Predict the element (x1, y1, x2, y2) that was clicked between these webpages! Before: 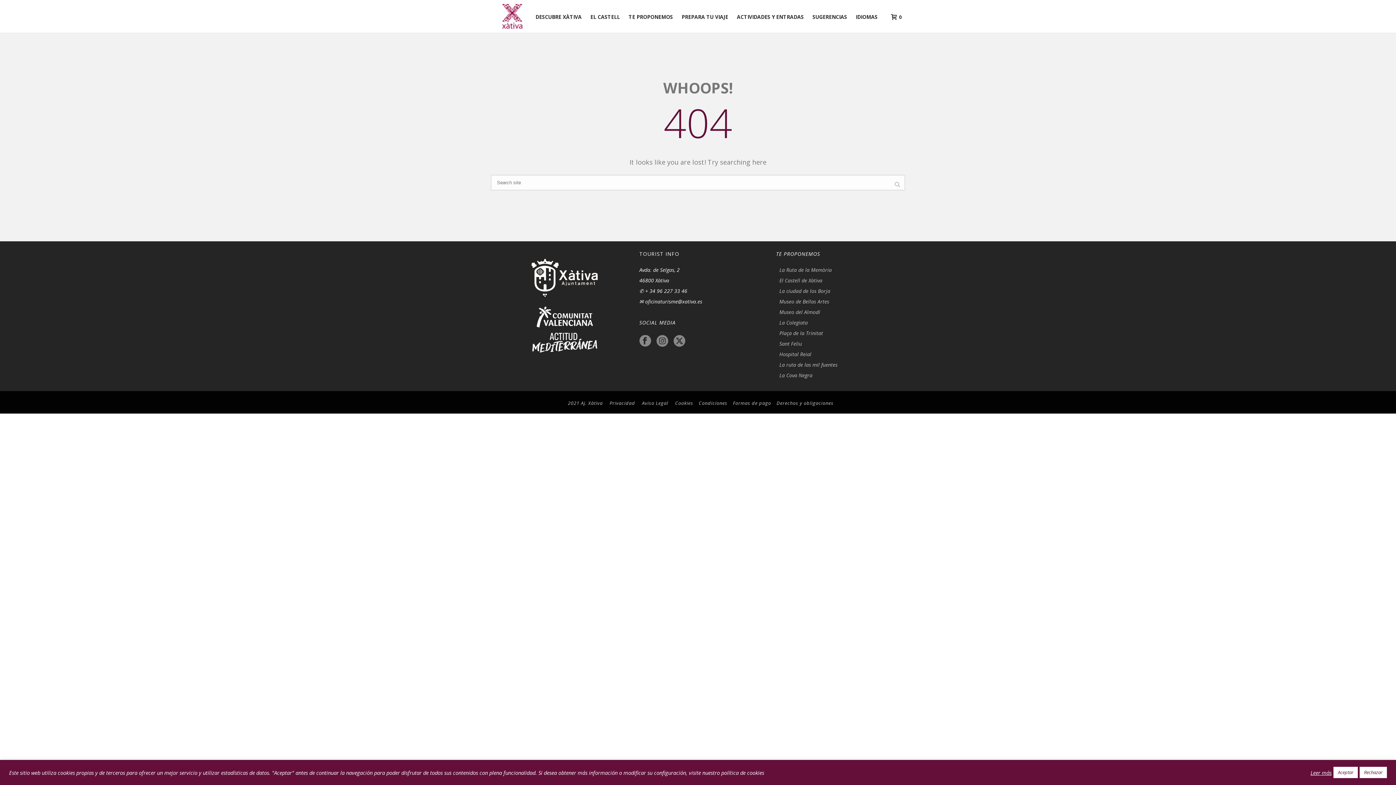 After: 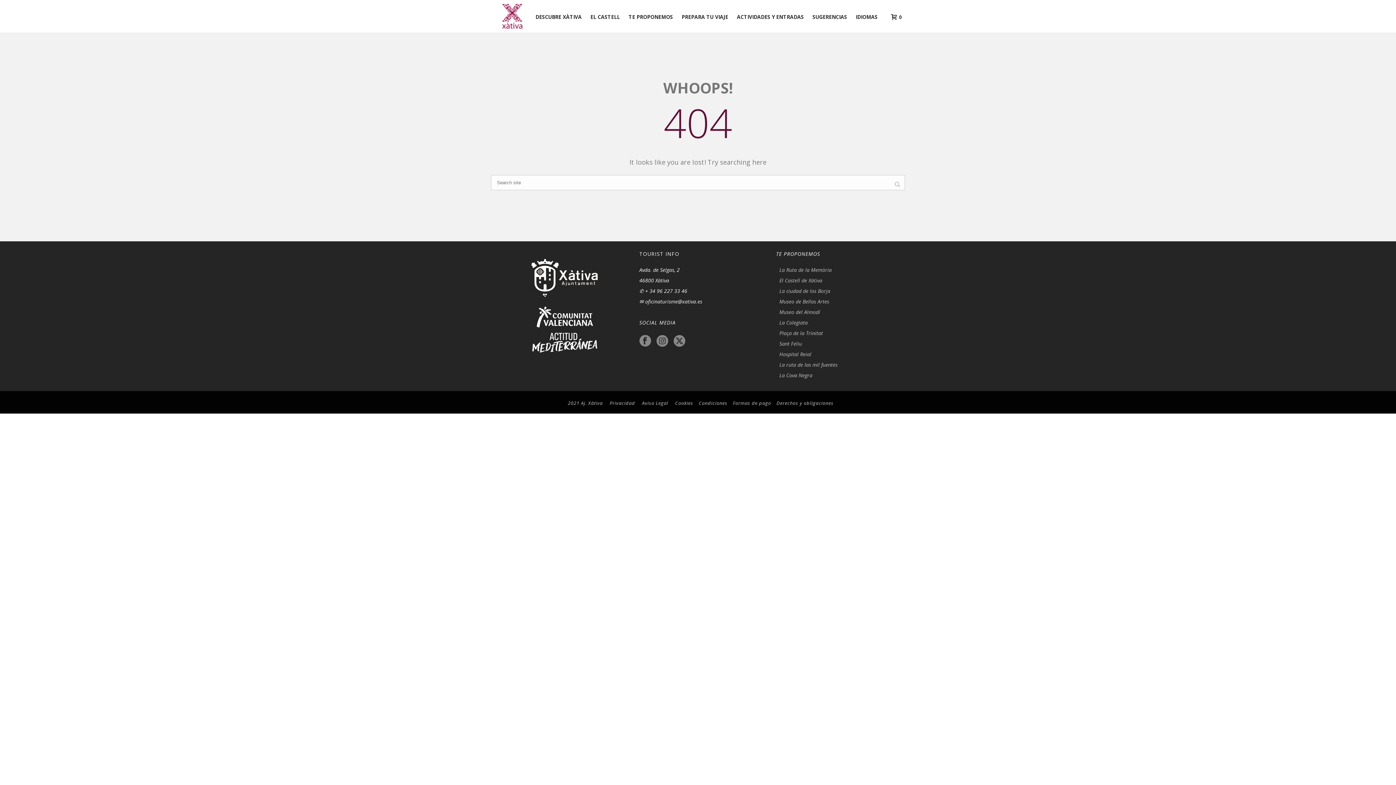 Action: label: Aceptar bbox: (1333, 767, 1358, 778)